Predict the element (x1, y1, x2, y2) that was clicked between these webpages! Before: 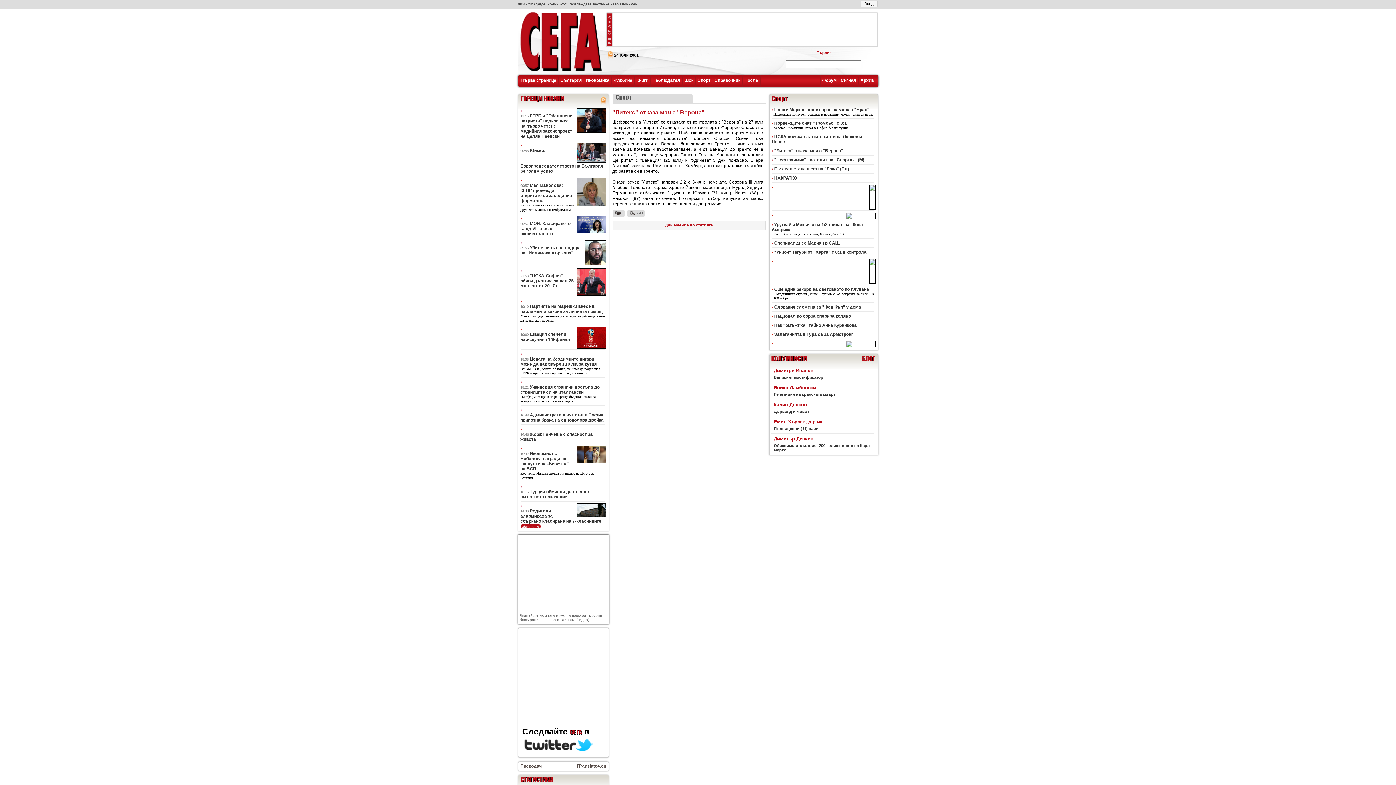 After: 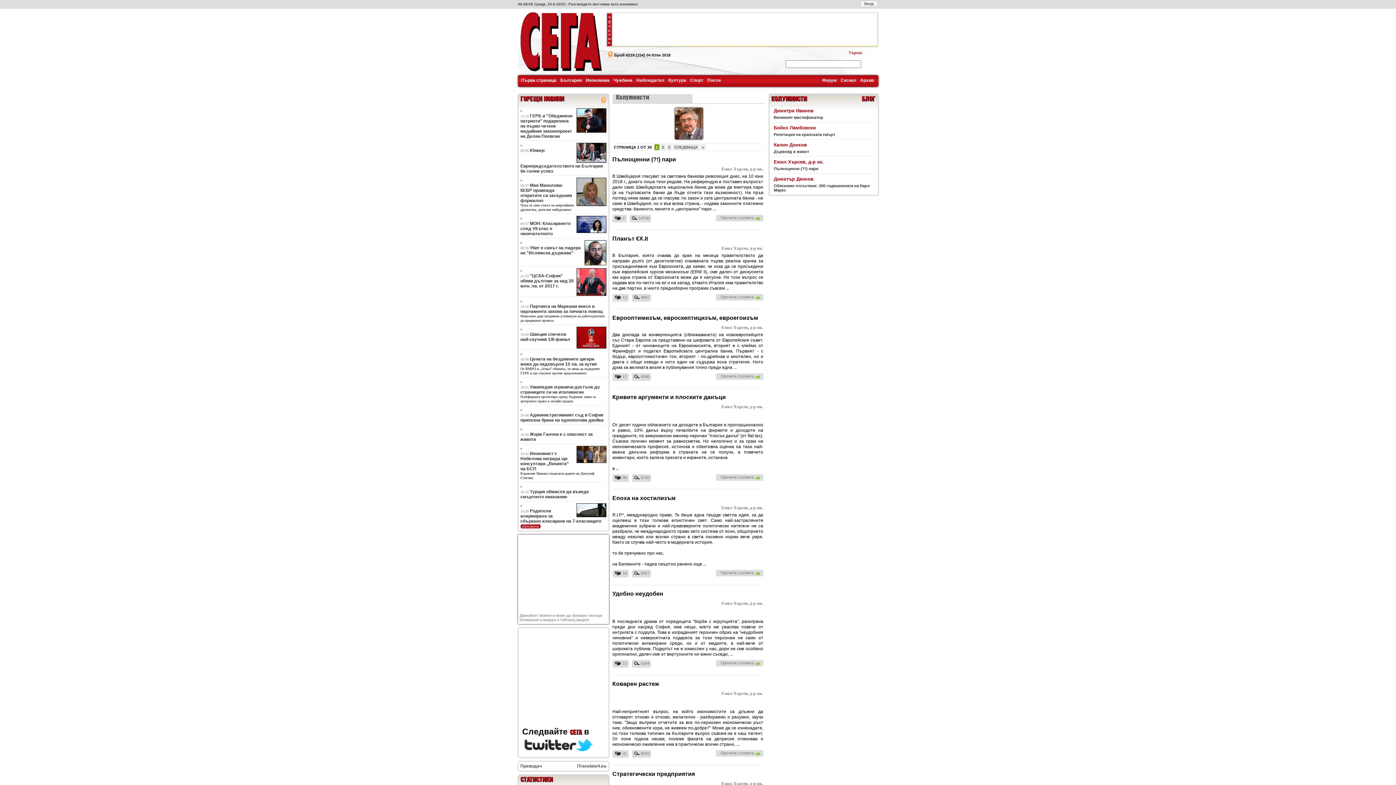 Action: label: Емил Хърсев, д-р ик. bbox: (774, 419, 824, 424)